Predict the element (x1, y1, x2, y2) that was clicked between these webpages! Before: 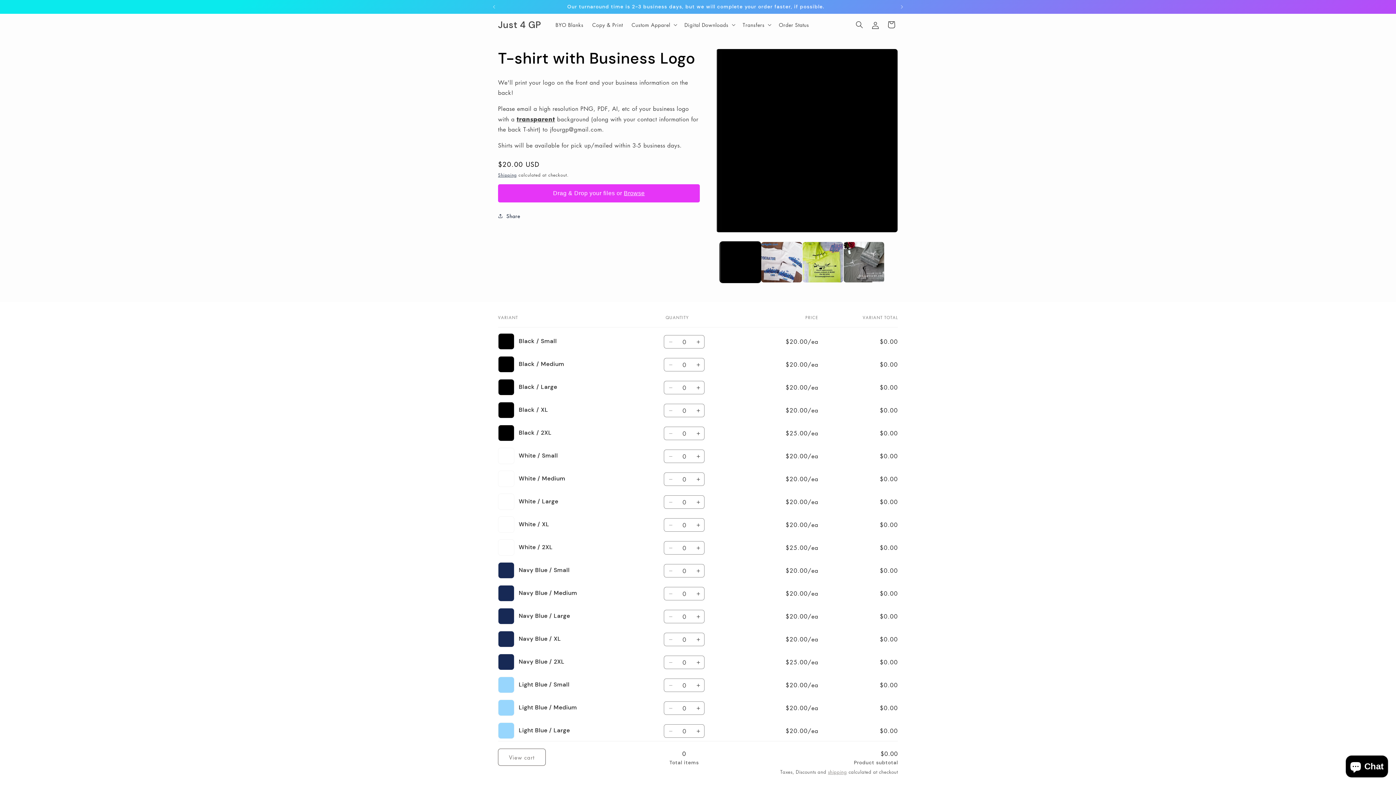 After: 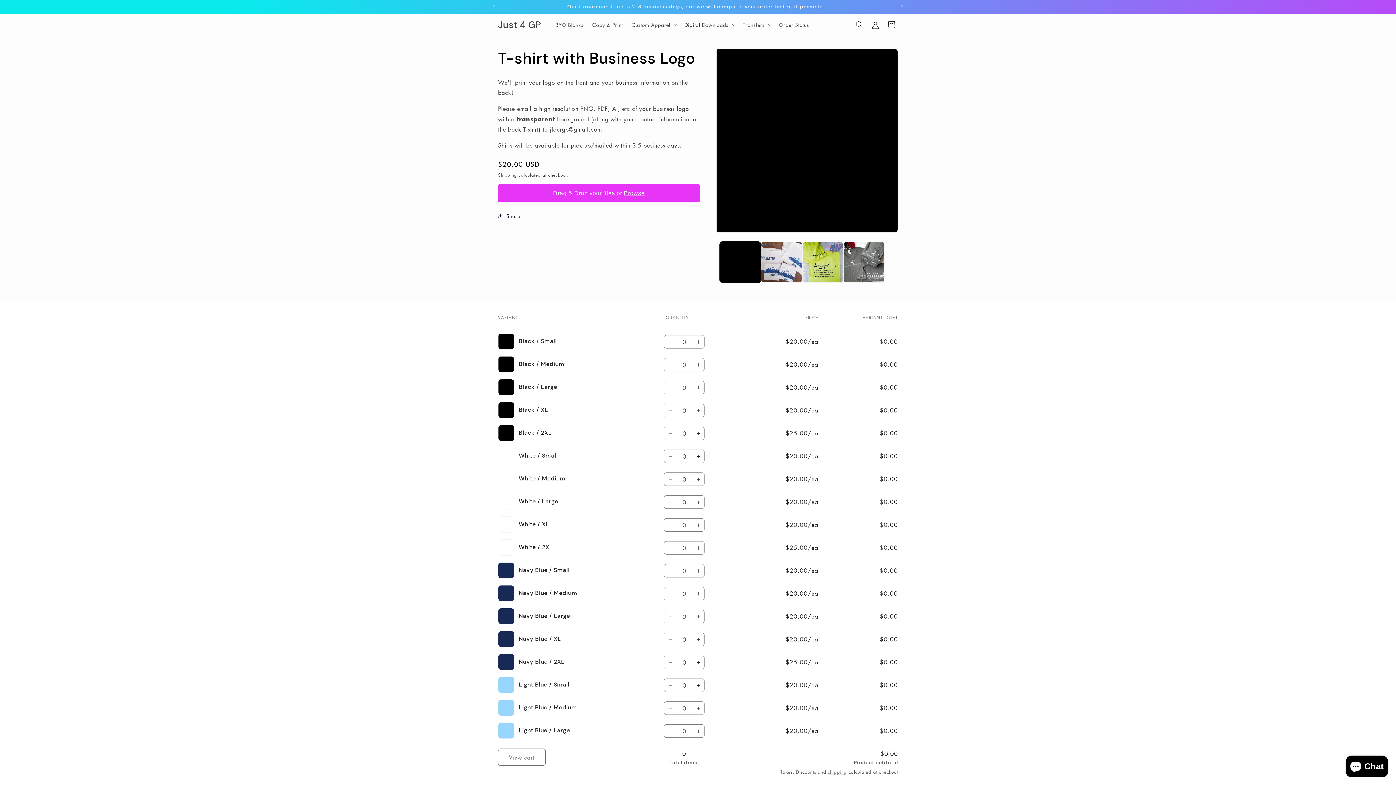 Action: bbox: (664, 678, 677, 692) label: Decrease quantity for Light Blue / Small